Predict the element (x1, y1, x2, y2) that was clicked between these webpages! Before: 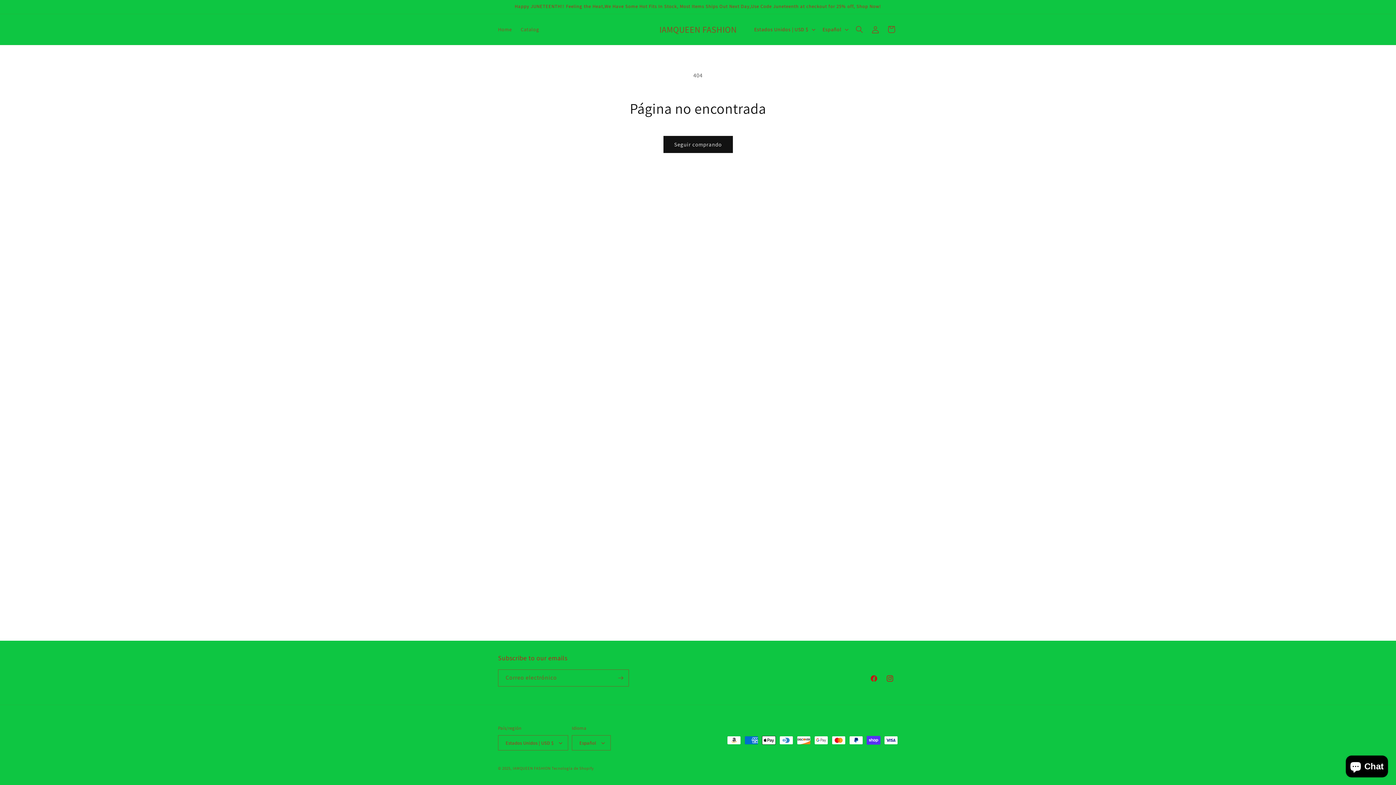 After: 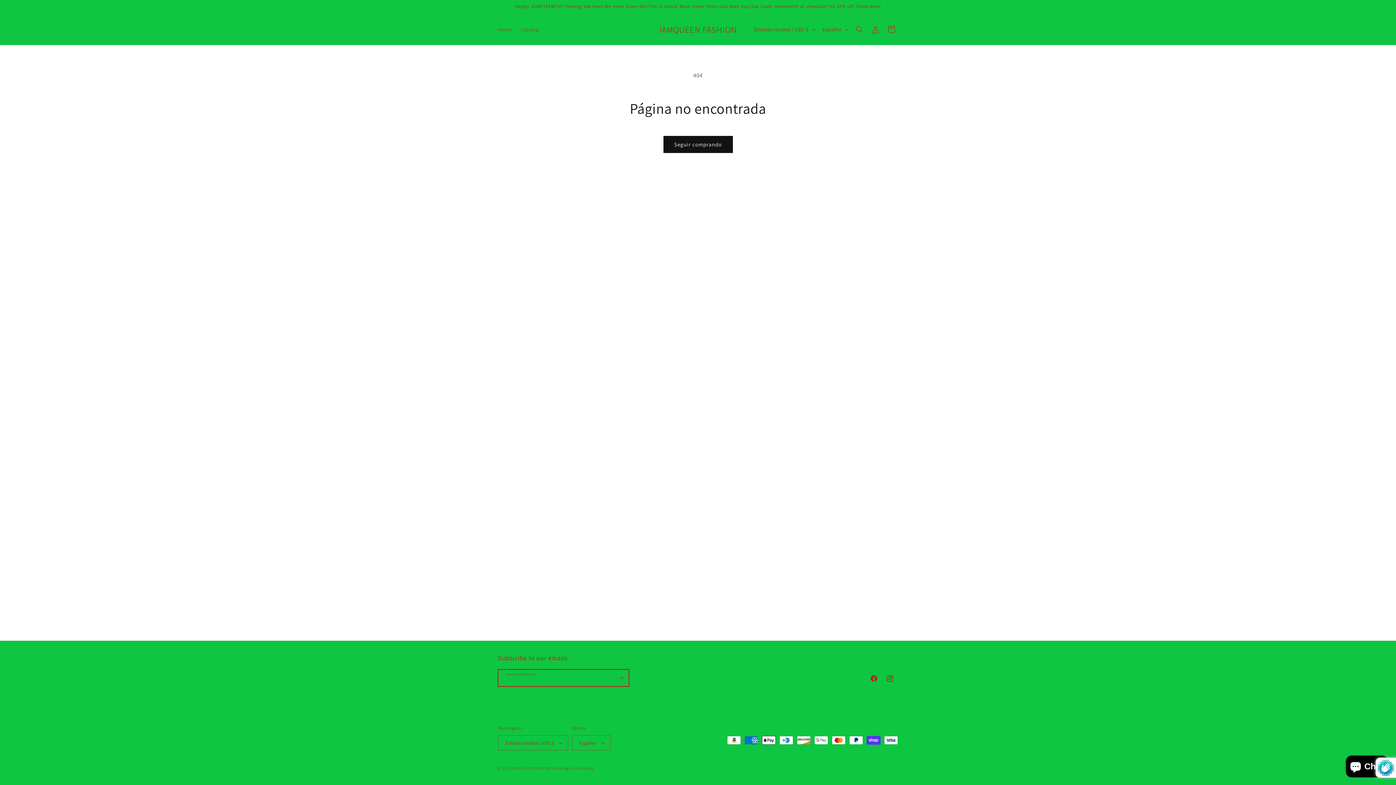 Action: label: Suscribirse bbox: (612, 669, 628, 686)